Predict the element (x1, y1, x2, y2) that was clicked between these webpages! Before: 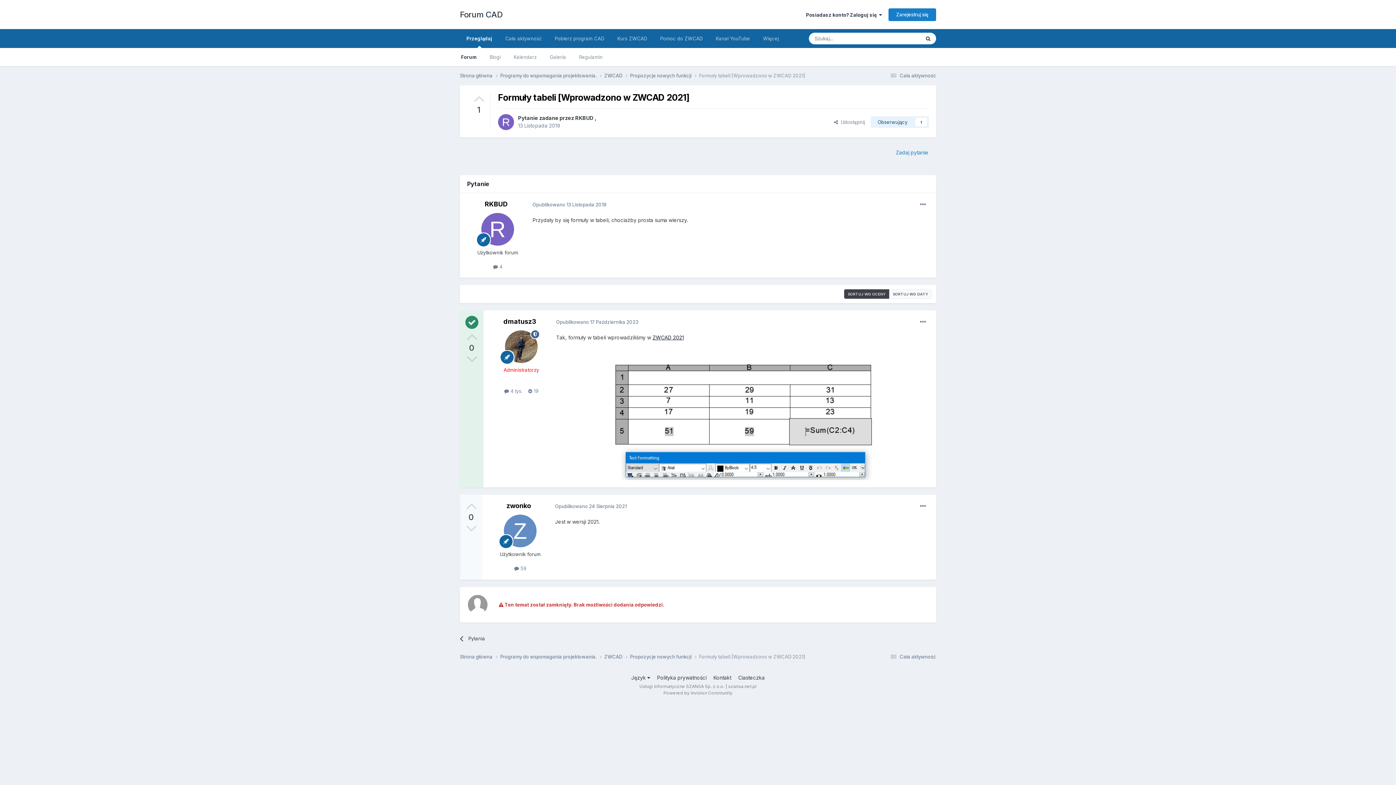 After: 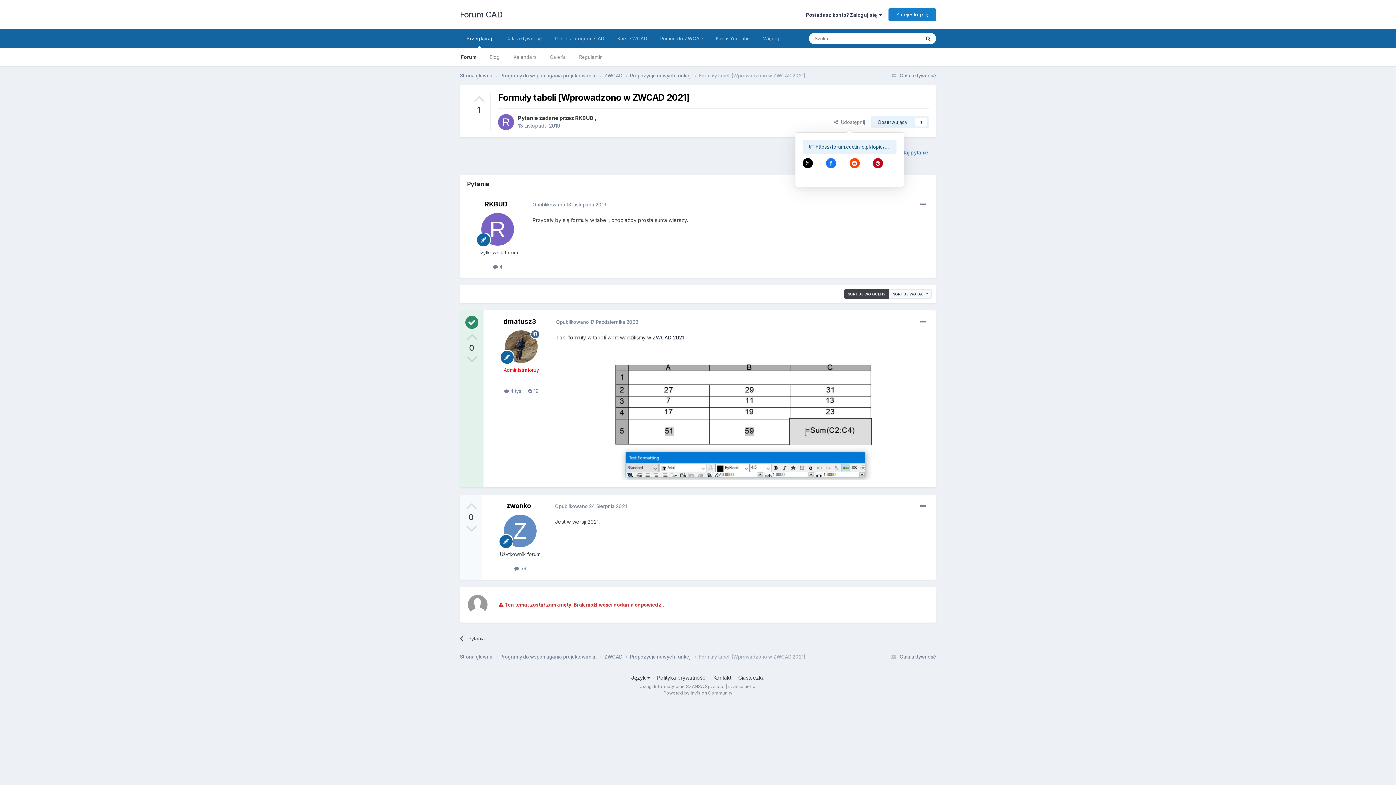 Action: label:   Udostępnij bbox: (828, 116, 870, 128)